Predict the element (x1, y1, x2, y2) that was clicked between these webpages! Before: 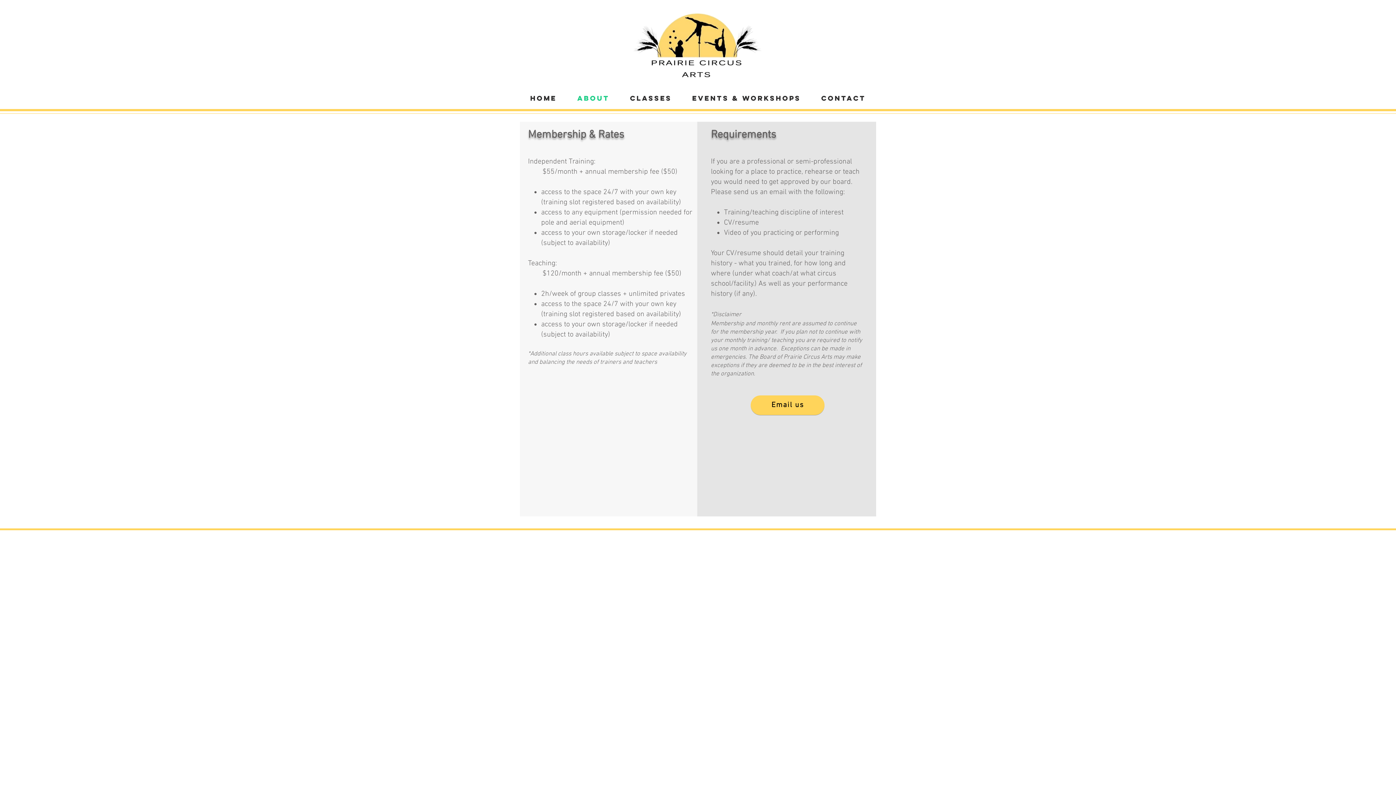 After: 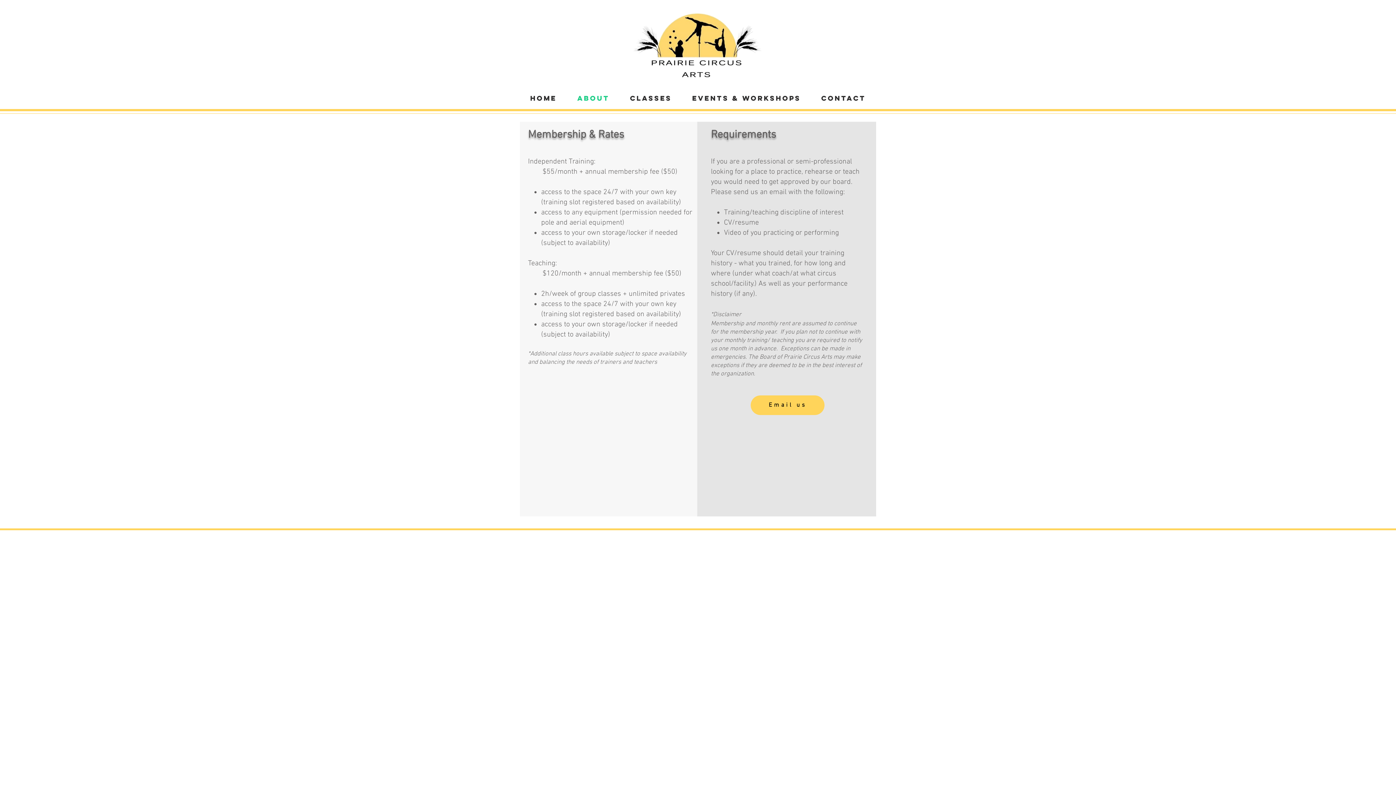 Action: label: Email us bbox: (751, 395, 824, 415)